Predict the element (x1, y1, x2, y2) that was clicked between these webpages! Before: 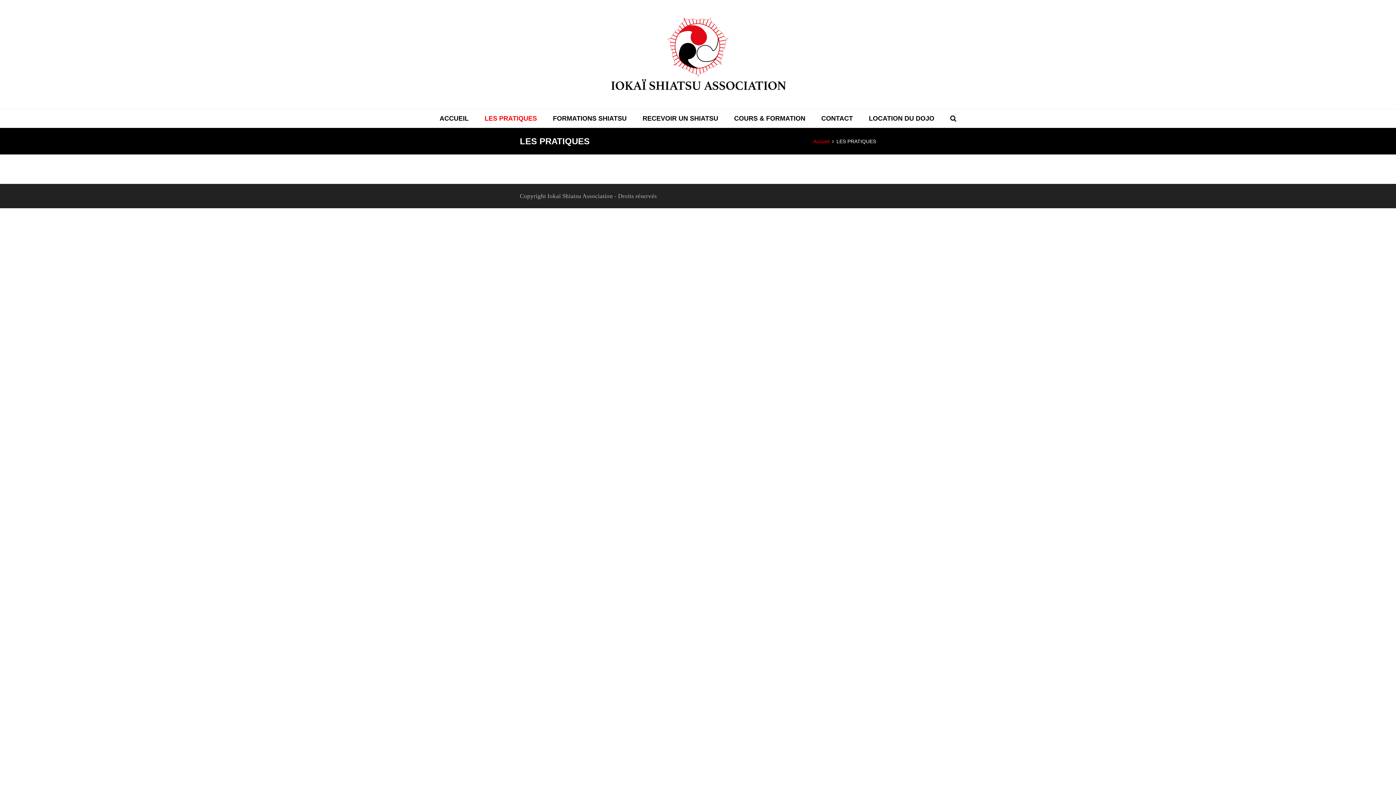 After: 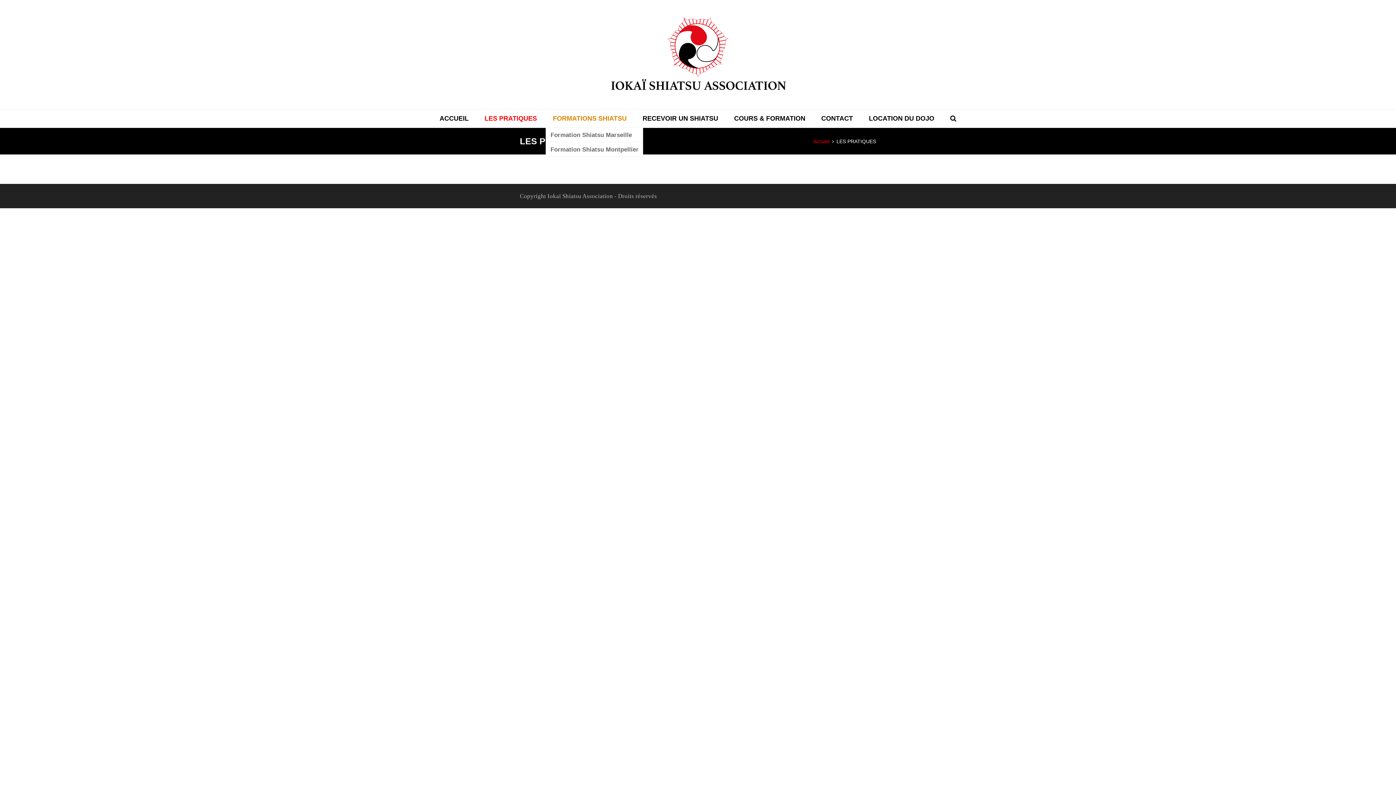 Action: label: FORMATIONS SHIATSU bbox: (545, 109, 633, 127)